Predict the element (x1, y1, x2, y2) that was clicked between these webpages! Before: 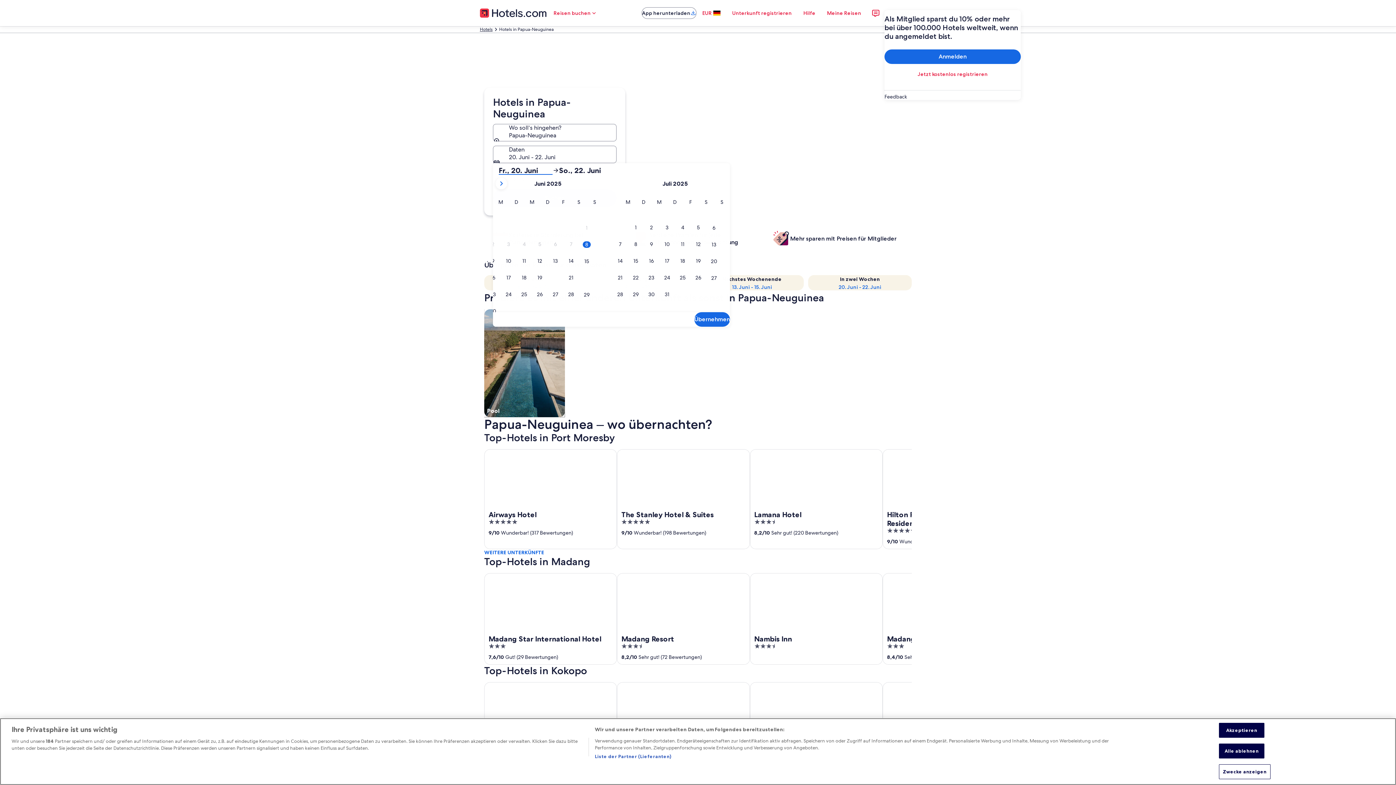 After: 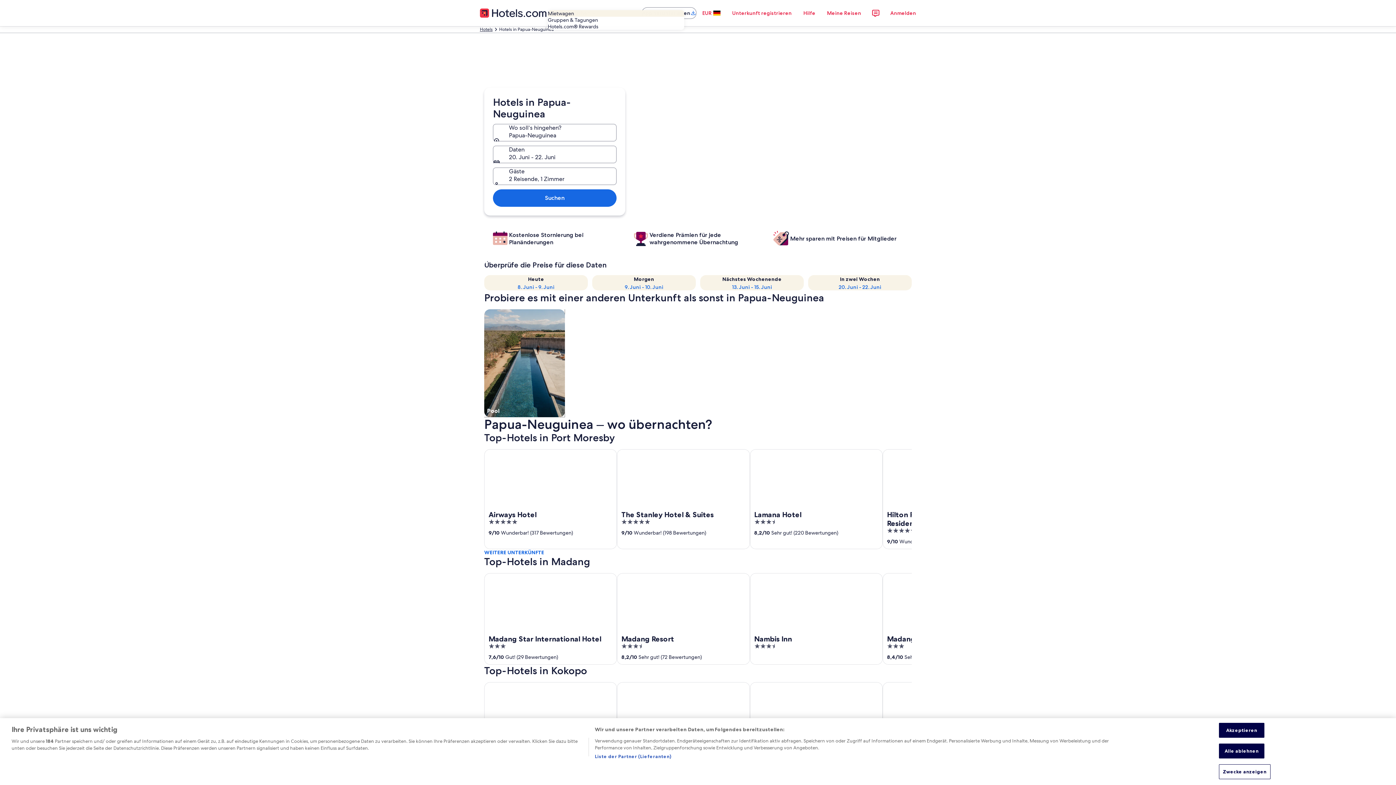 Action: bbox: (547, 5, 603, 20) label: Reisen buchen